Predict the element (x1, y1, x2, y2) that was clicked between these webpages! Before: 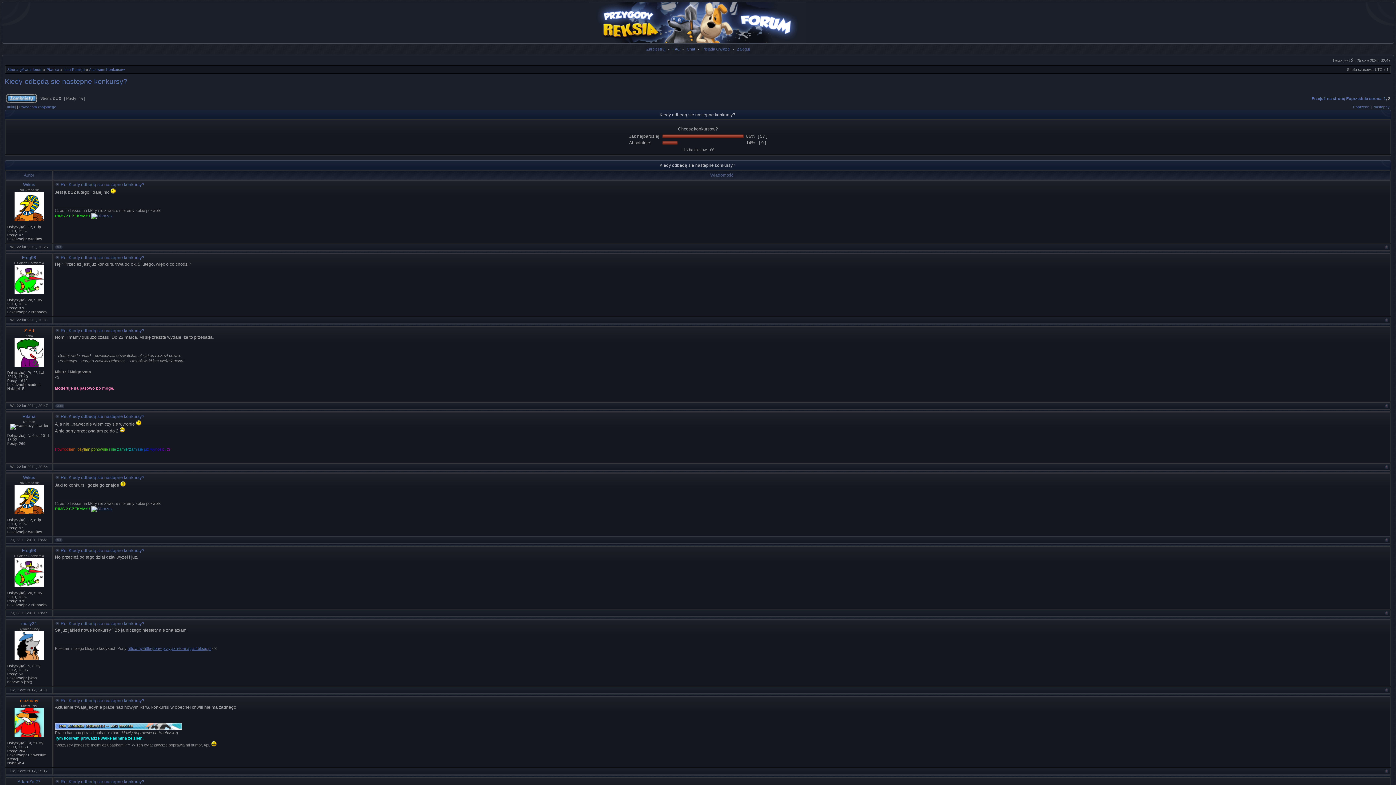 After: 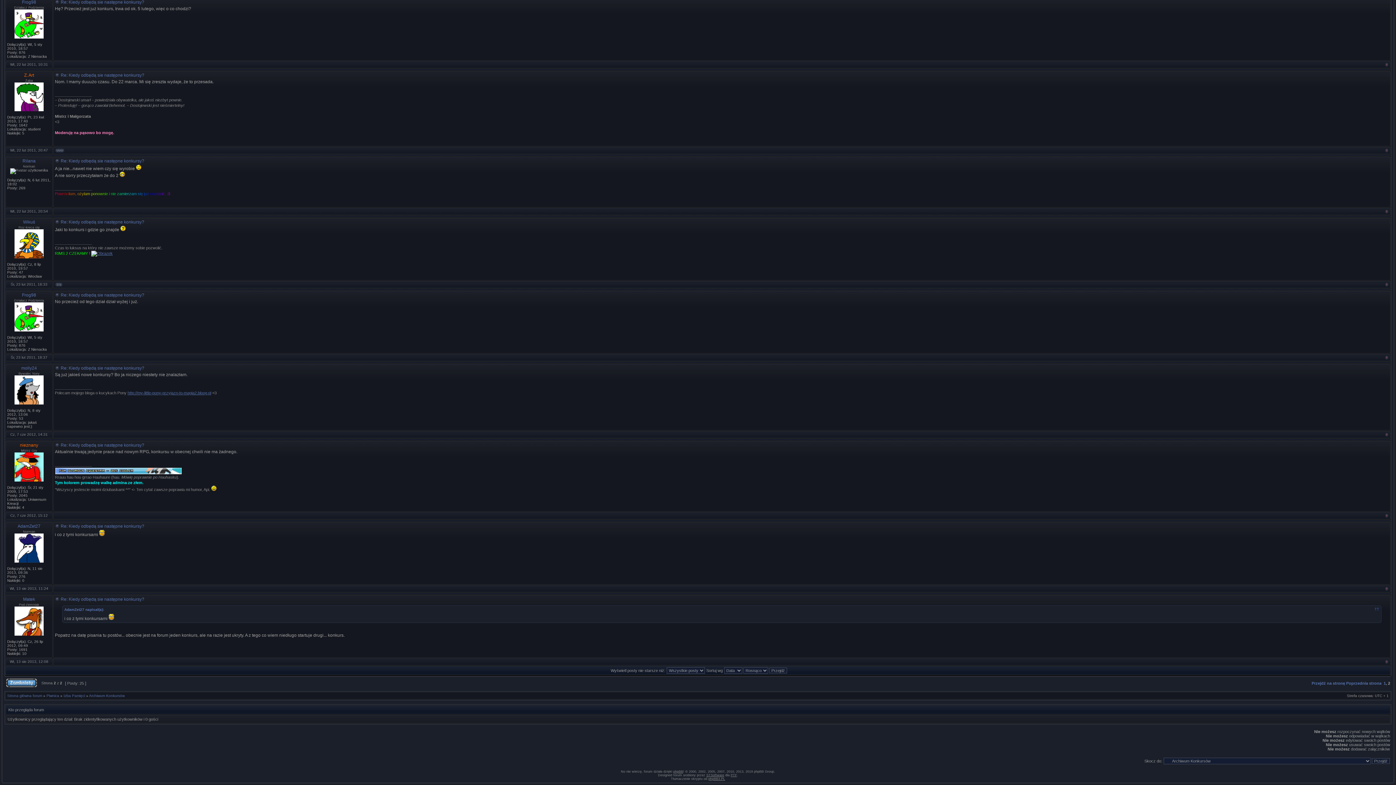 Action: bbox: (54, 621, 59, 626)